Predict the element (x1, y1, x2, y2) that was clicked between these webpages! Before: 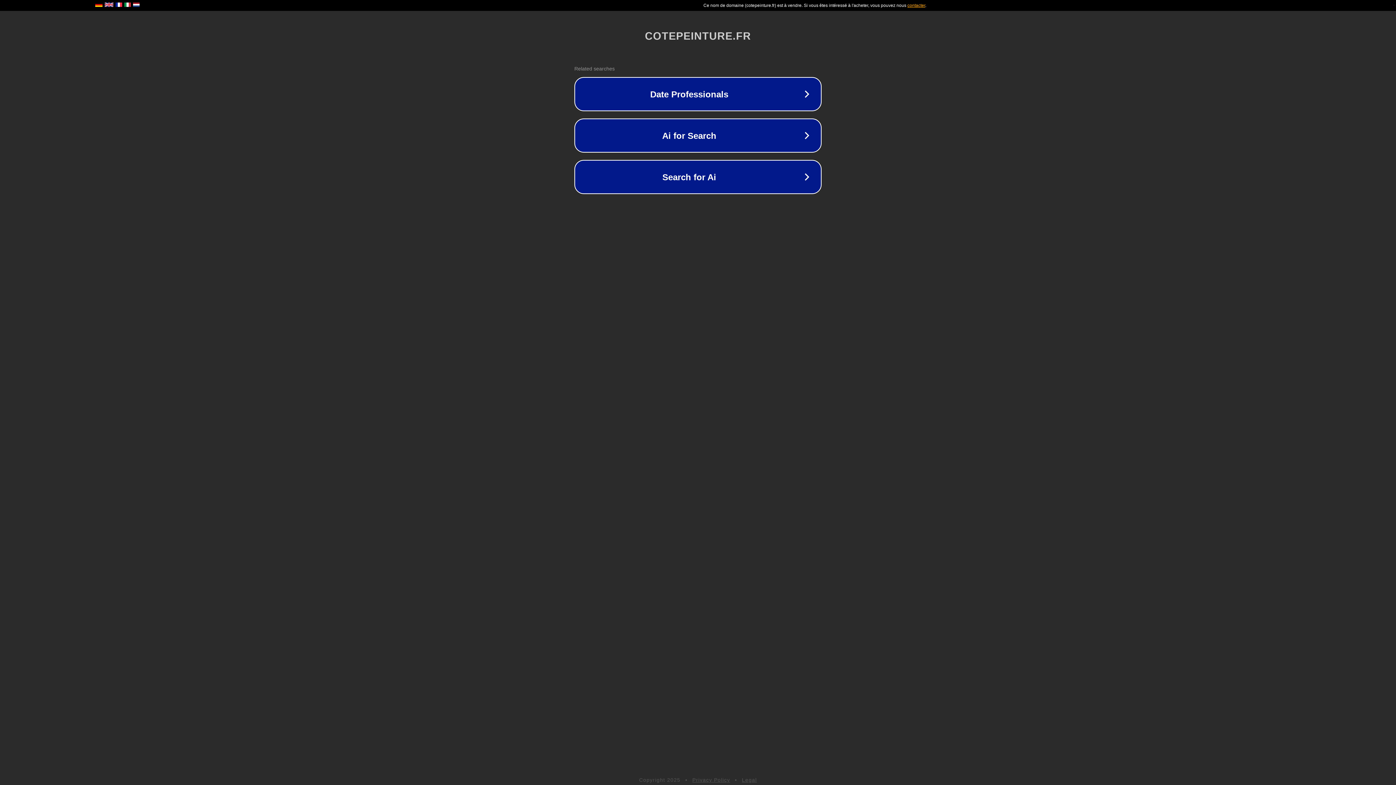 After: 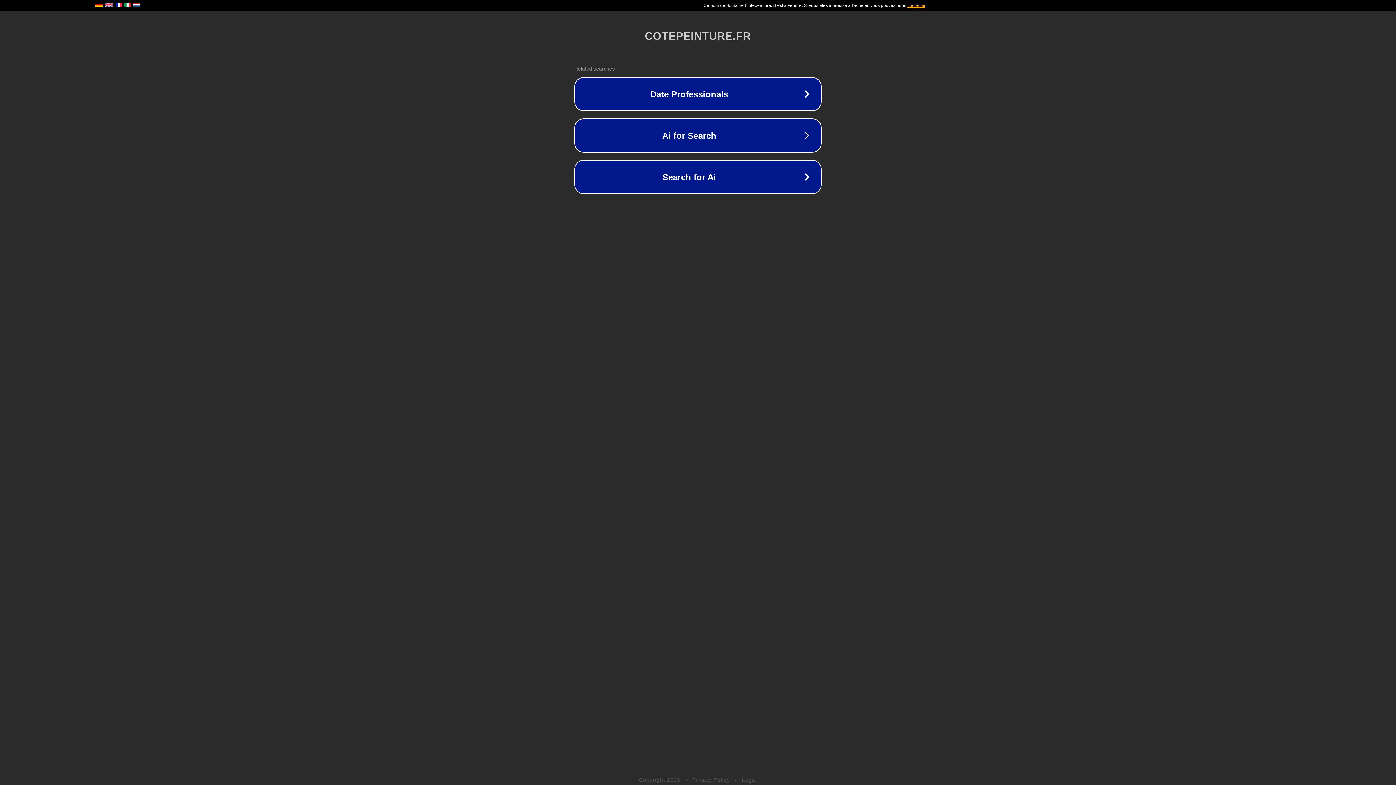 Action: label: Privacy Policy bbox: (692, 777, 730, 783)